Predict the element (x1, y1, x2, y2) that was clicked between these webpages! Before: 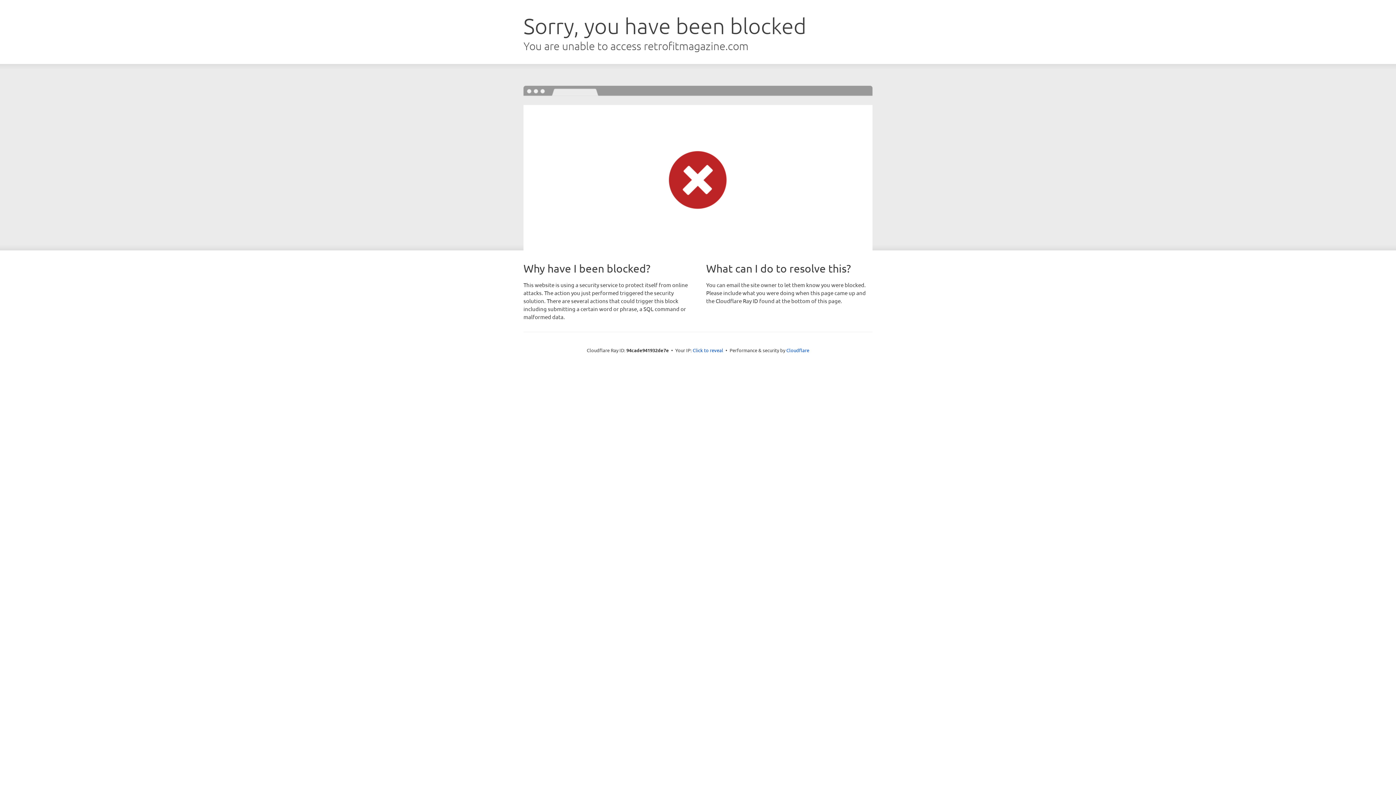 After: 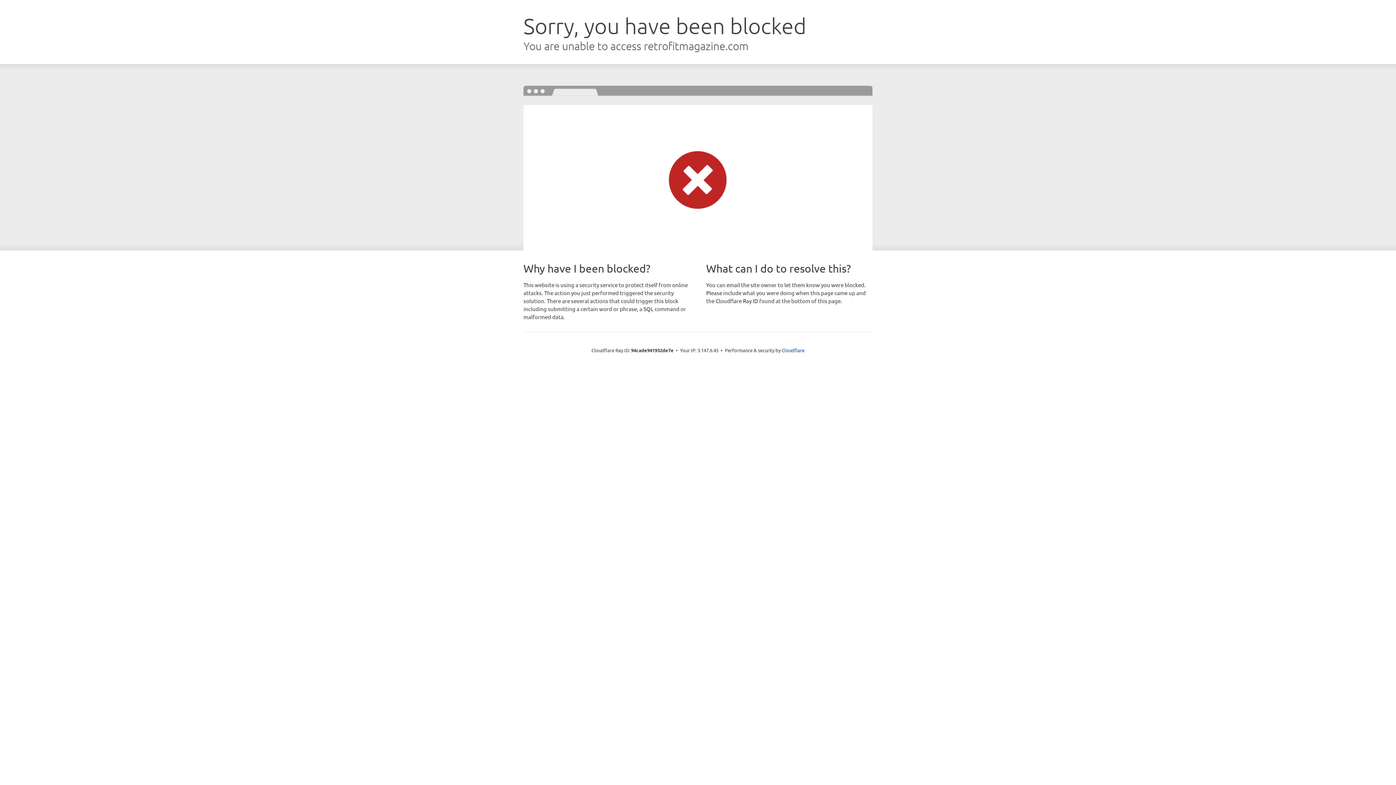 Action: label: Click to reveal bbox: (692, 346, 723, 353)